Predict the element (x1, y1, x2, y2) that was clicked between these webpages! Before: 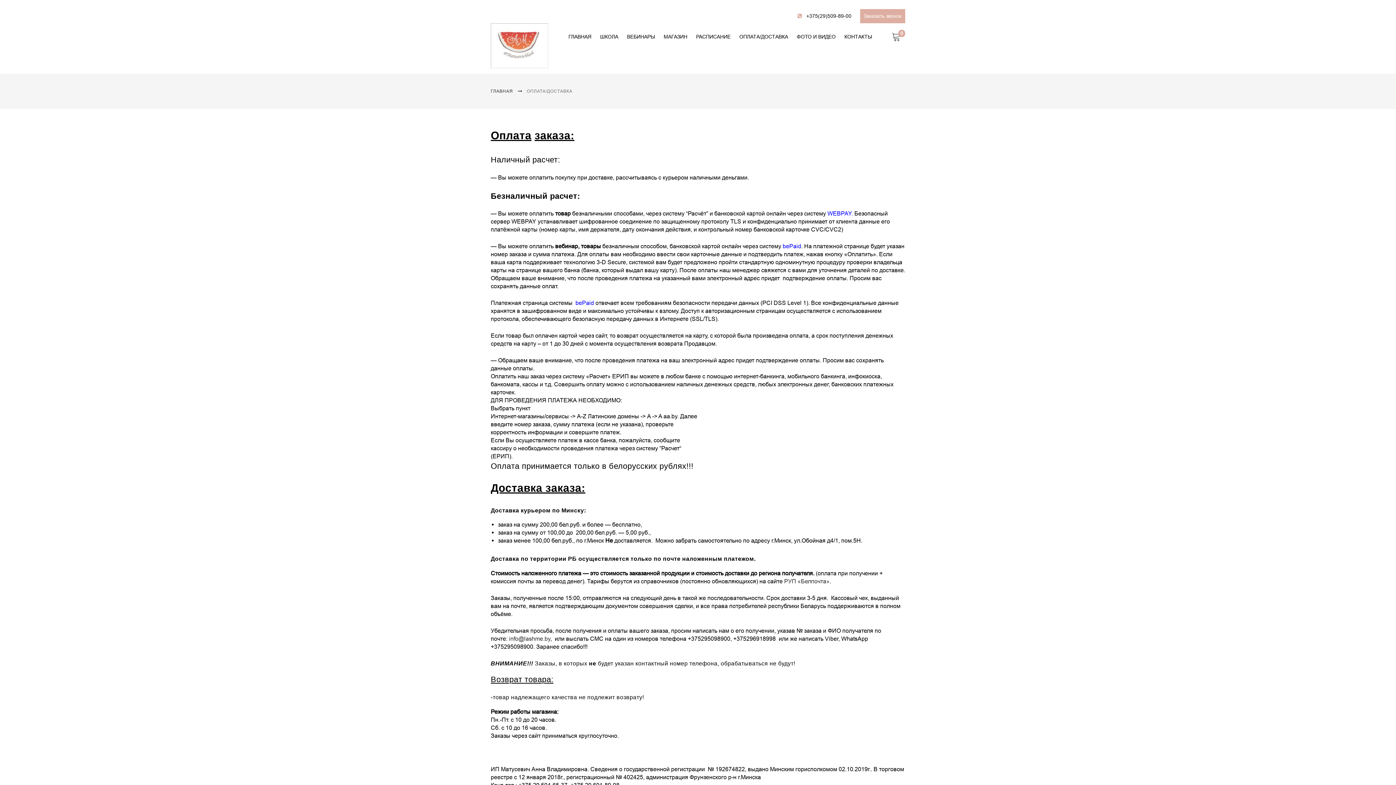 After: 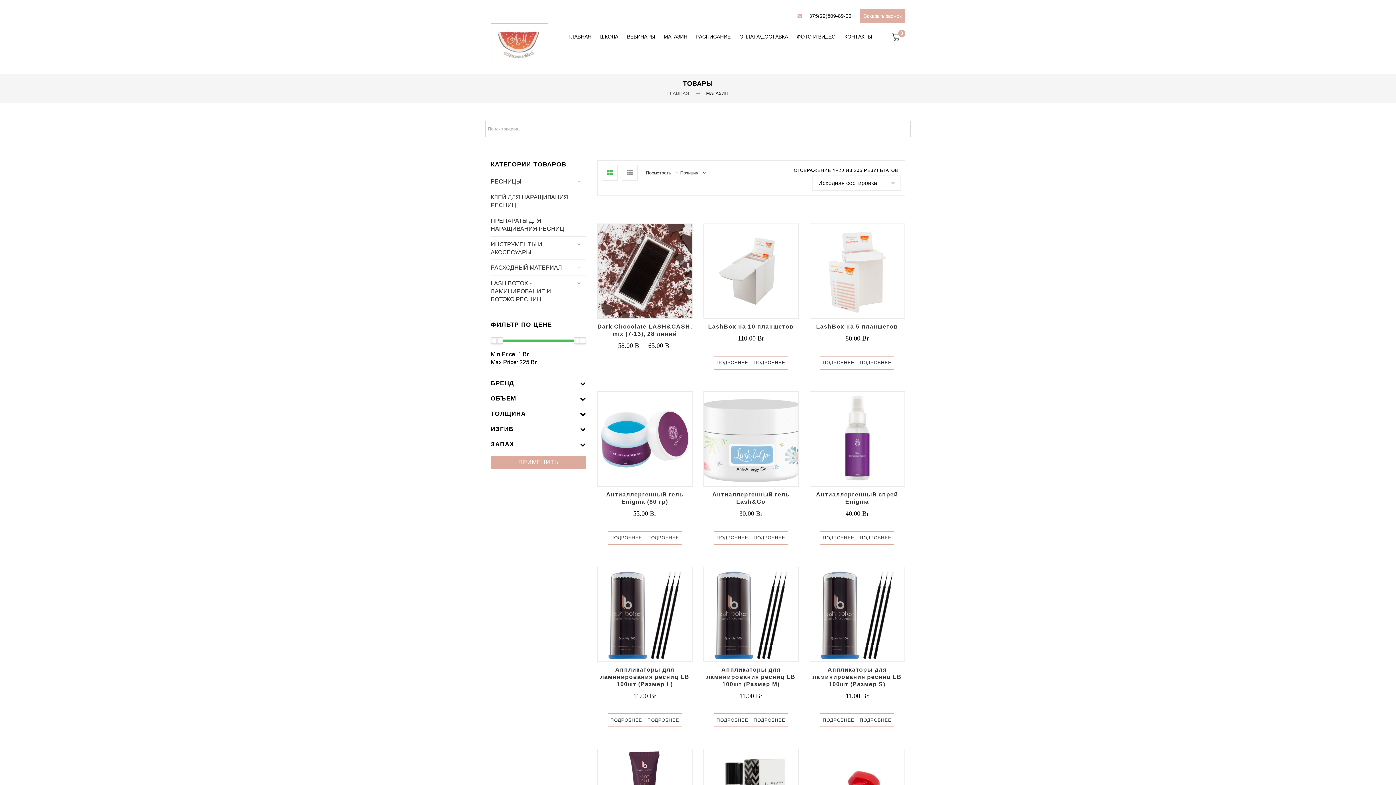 Action: label: МАГАЗИН bbox: (660, 23, 691, 44)